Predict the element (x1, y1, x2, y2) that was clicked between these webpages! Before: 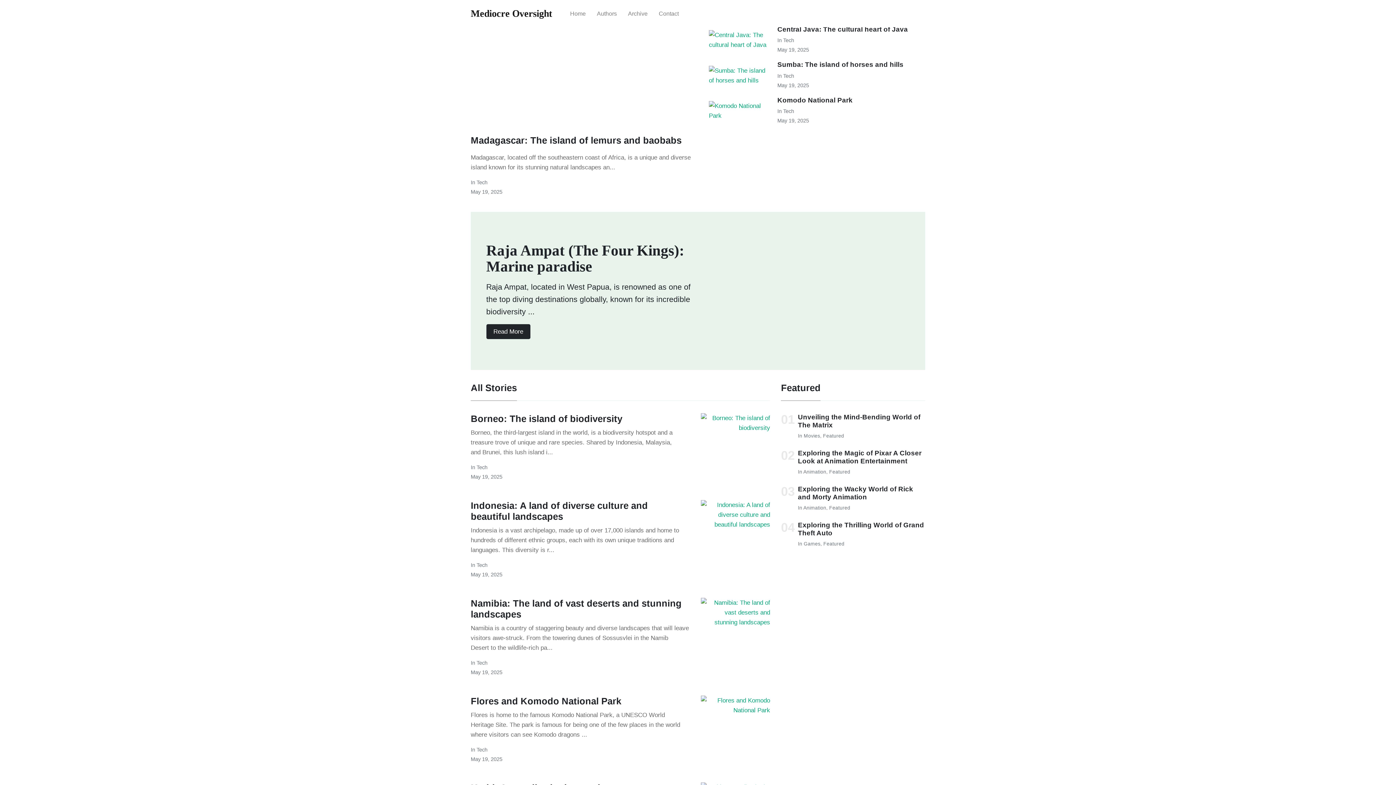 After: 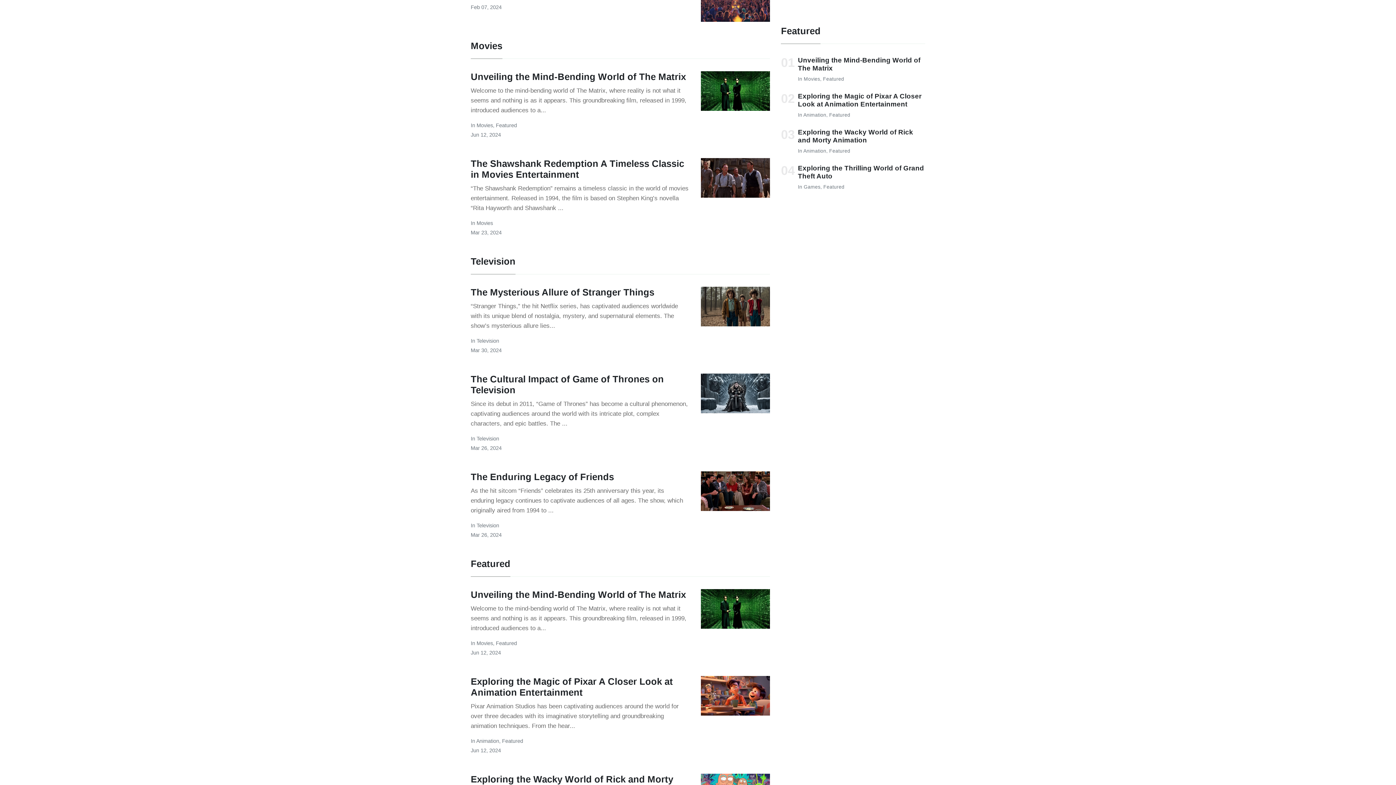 Action: label: Movies bbox: (803, 433, 820, 439)